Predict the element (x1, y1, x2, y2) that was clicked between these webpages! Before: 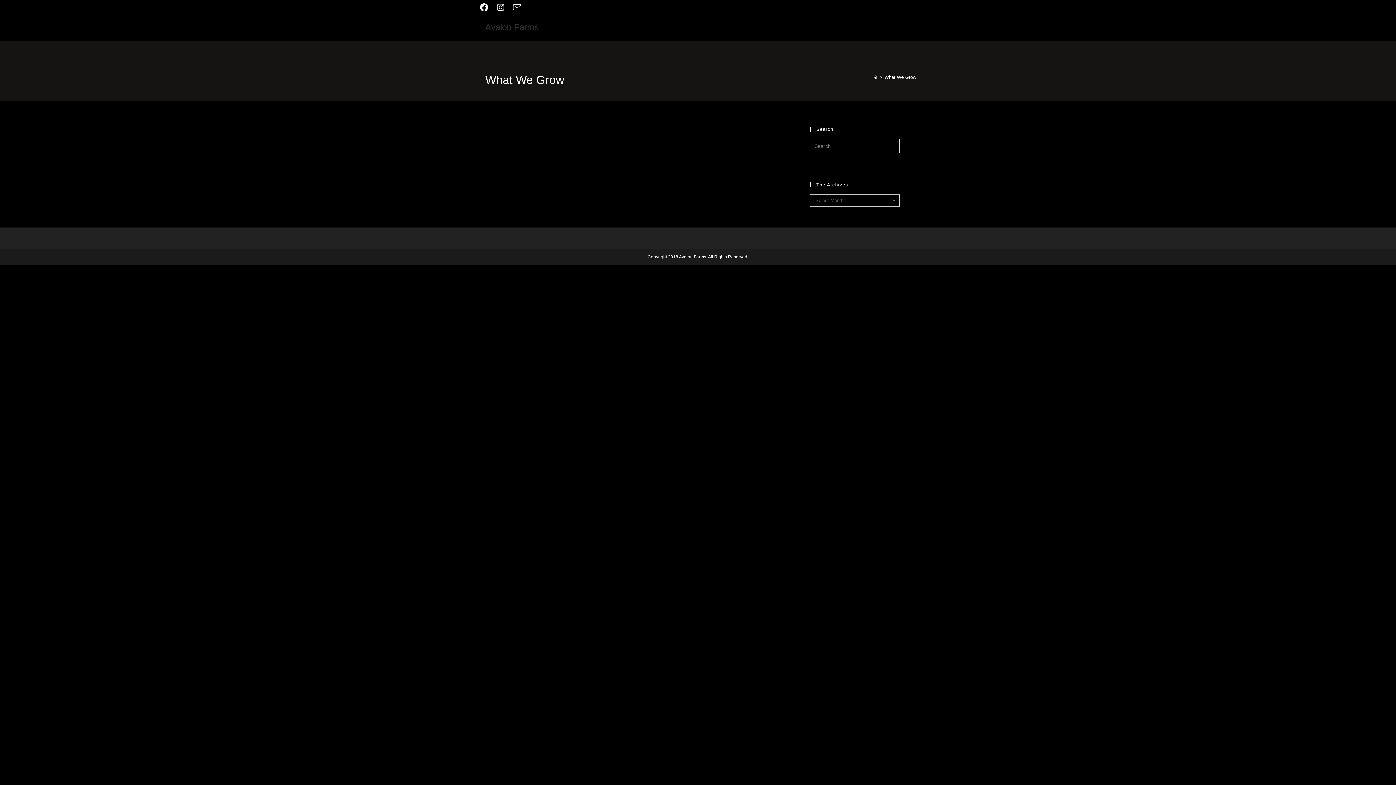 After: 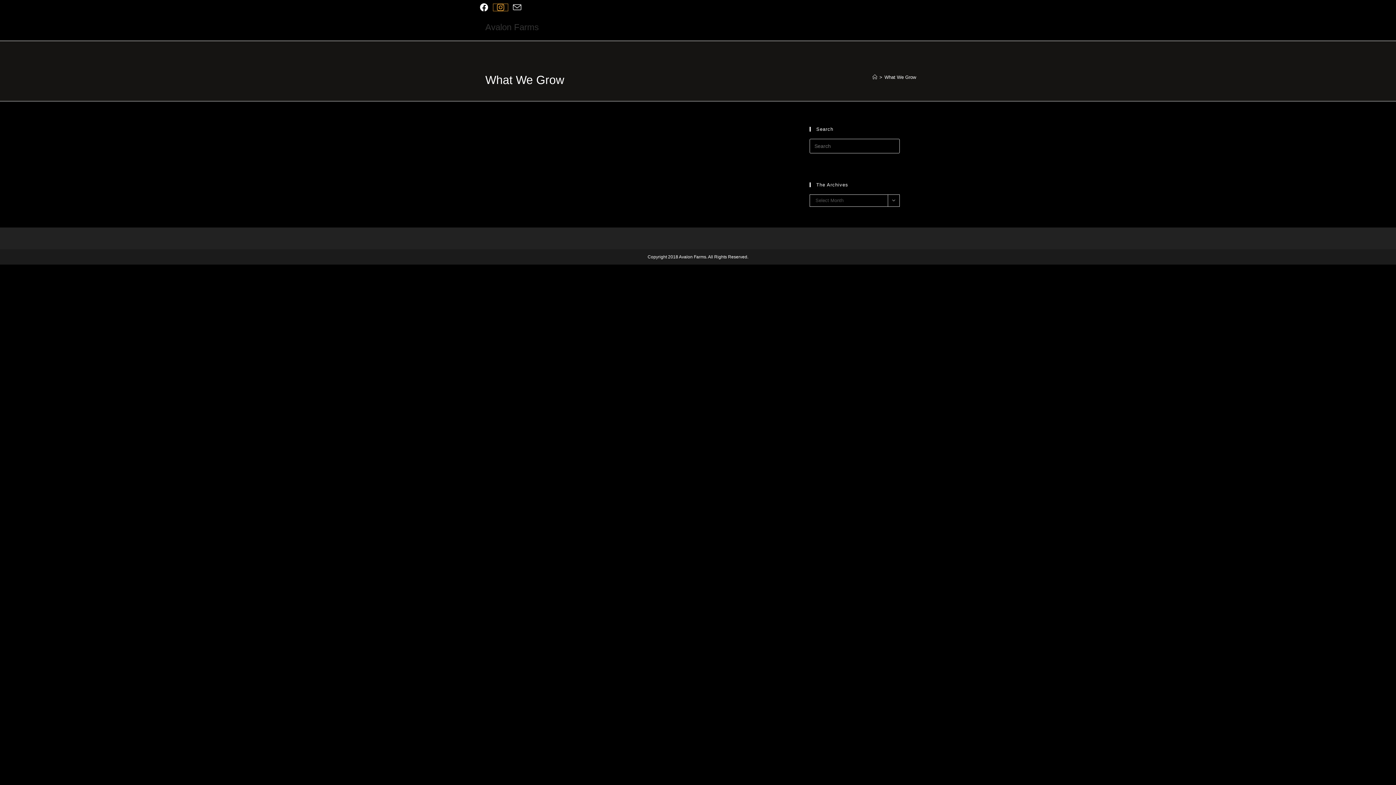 Action: label: Instagram (opens in a new tab) bbox: (492, 3, 508, 11)